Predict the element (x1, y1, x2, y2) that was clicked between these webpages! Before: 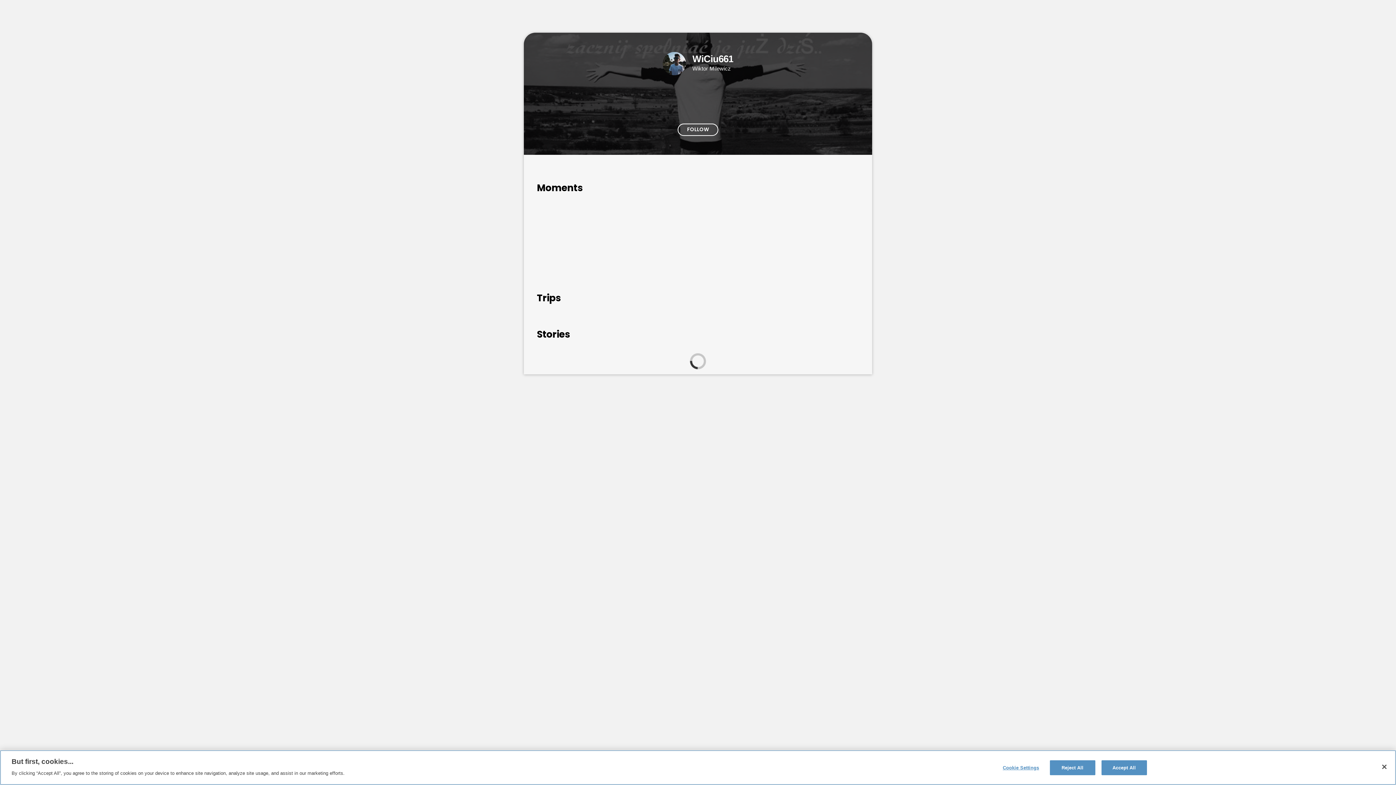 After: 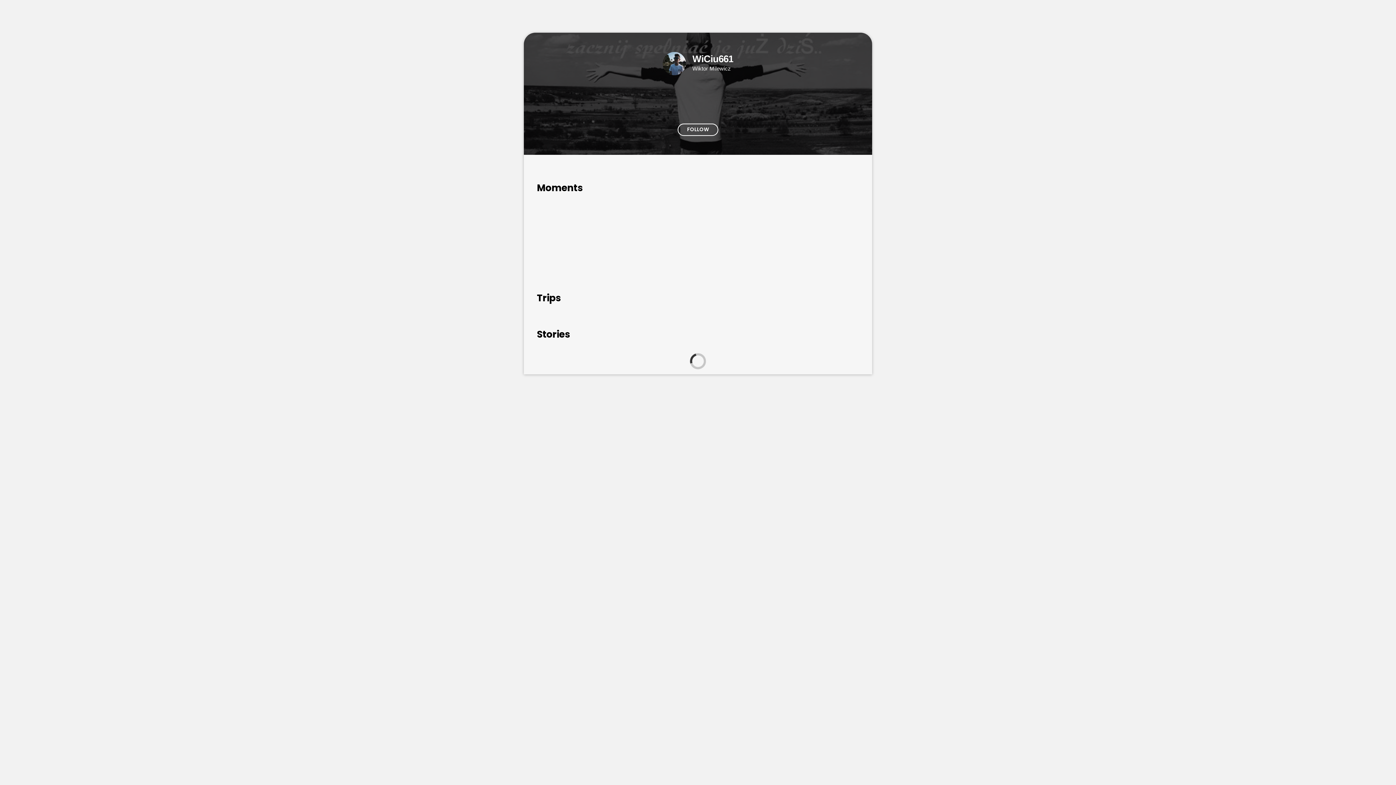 Action: bbox: (1101, 760, 1147, 775) label: Accept All